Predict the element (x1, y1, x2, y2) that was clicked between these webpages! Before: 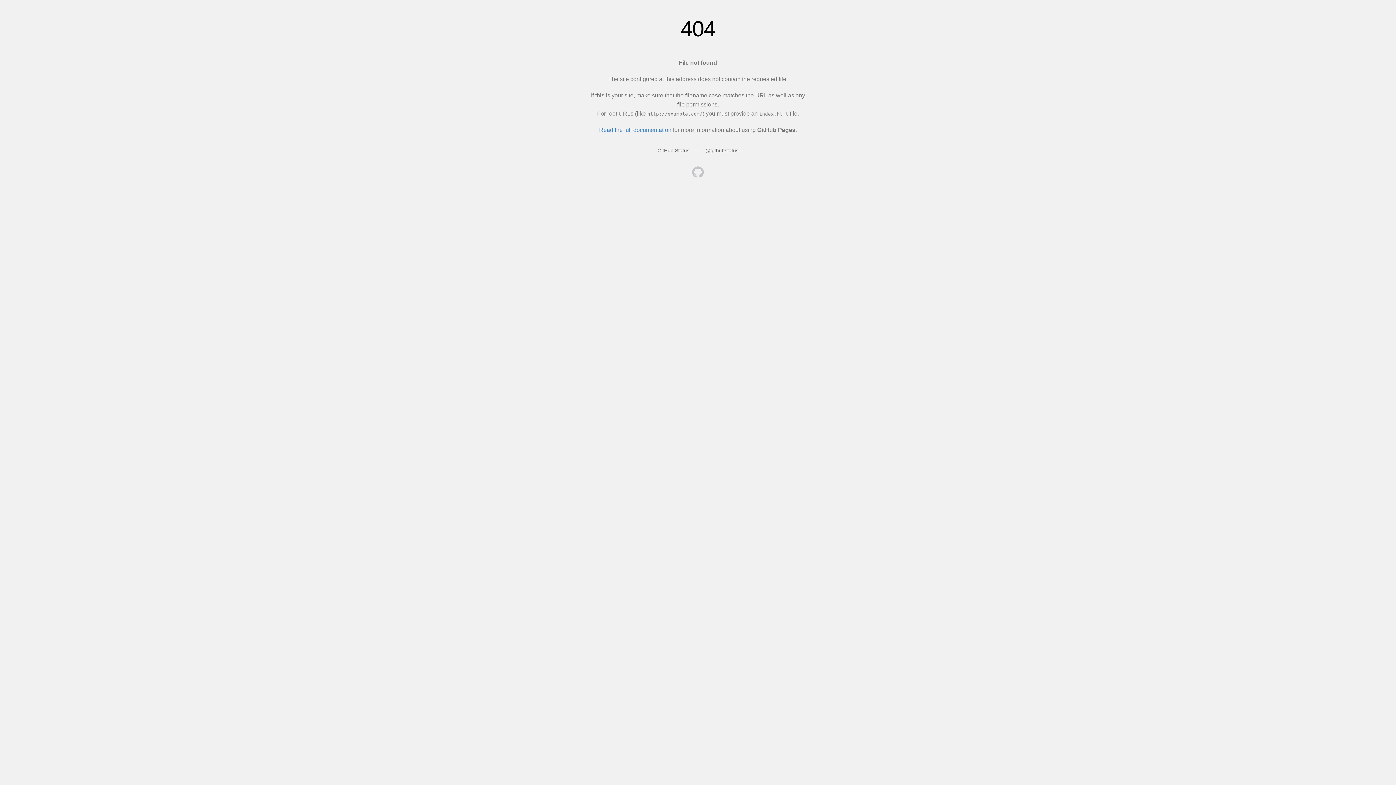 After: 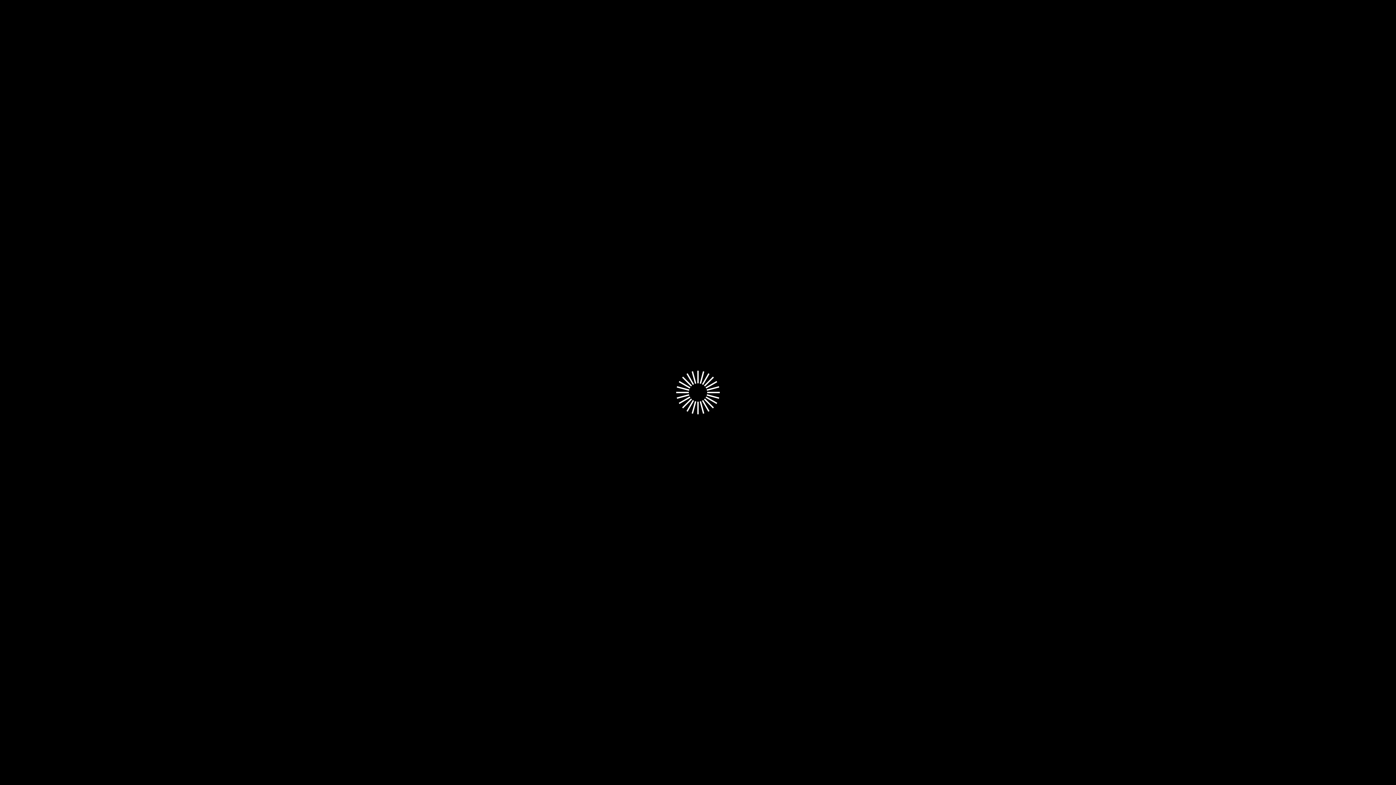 Action: bbox: (692, 166, 704, 179)